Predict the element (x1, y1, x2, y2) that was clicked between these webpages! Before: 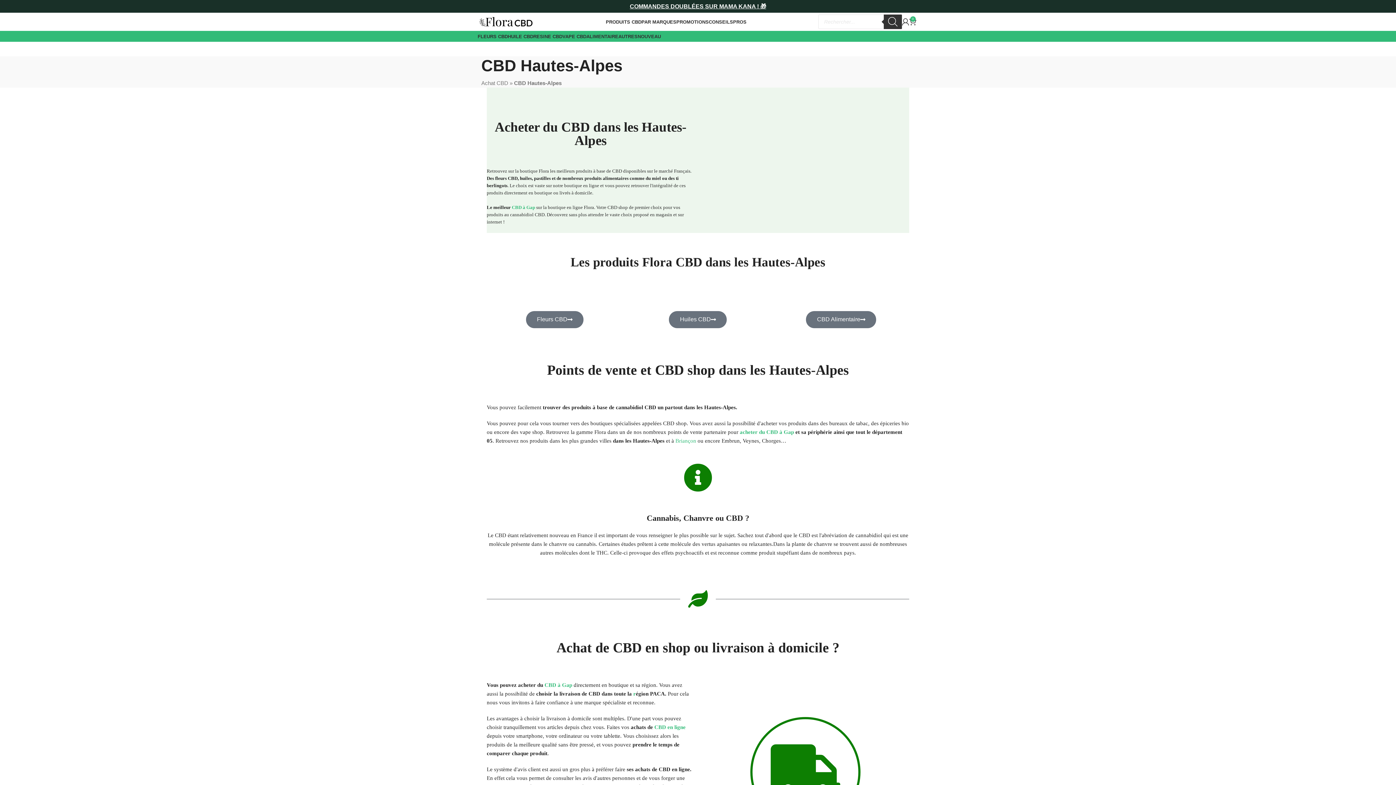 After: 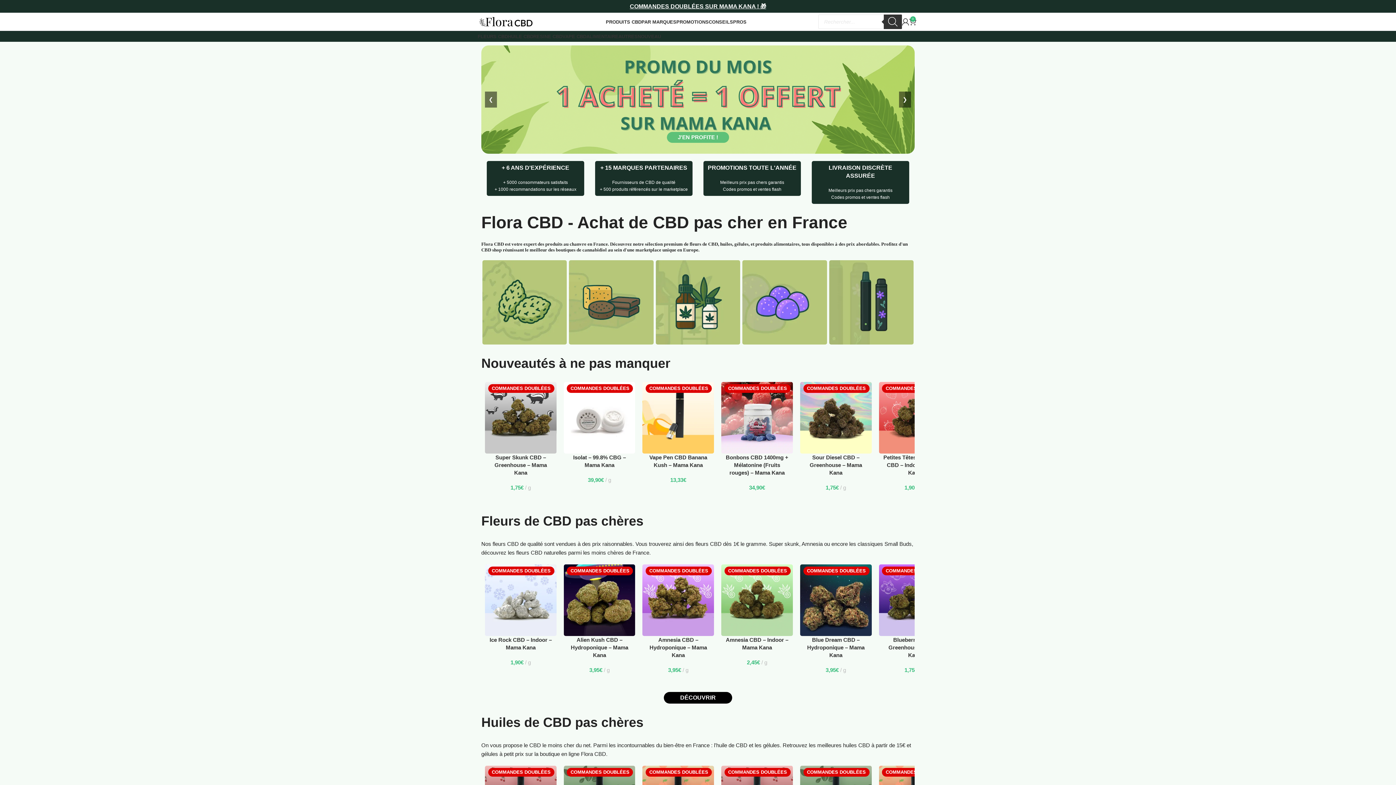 Action: label: CBD en ligne bbox: (654, 724, 685, 730)